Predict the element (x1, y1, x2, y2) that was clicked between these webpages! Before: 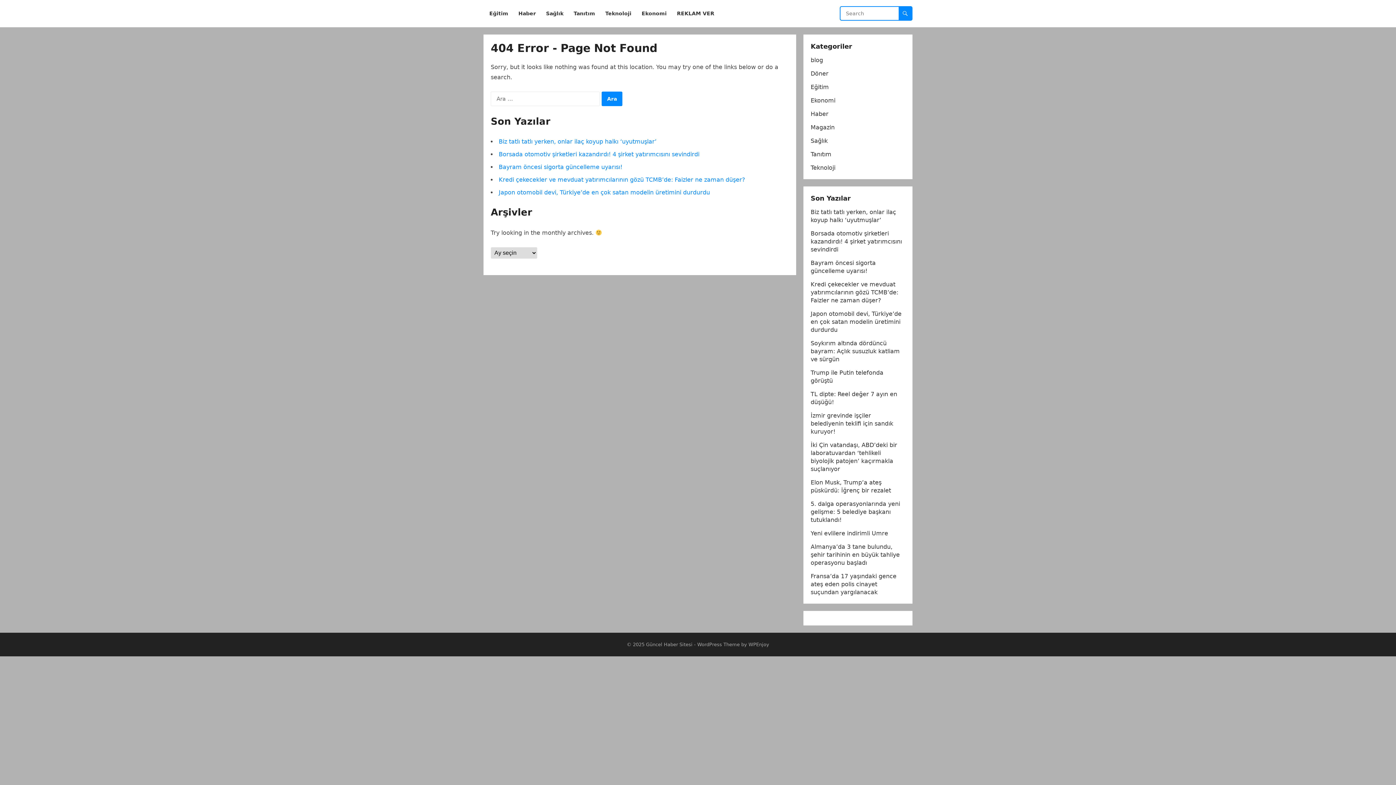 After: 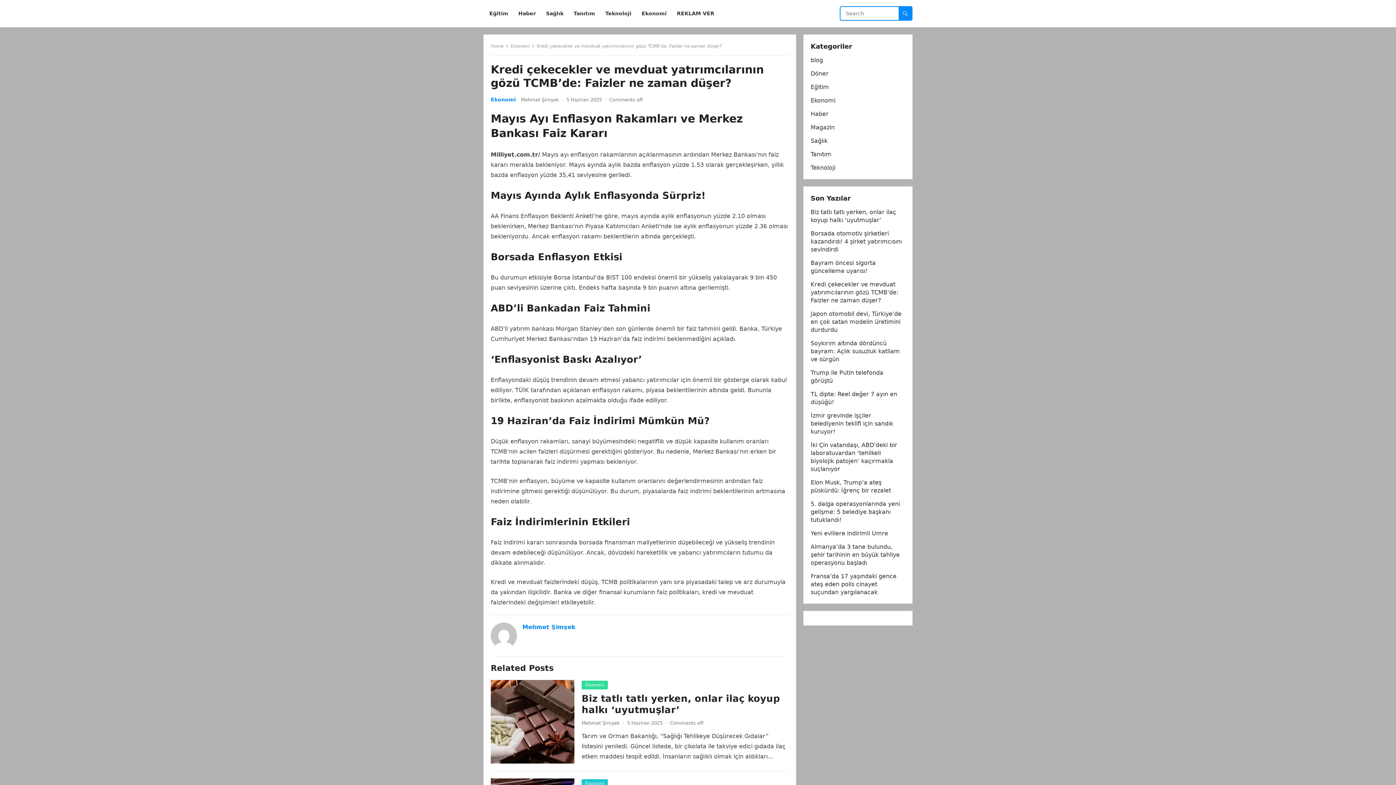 Action: label: Kredi çekecekler ve mevduat yatırımcılarının gözü TCMB’de: Faizler ne zaman düşer? bbox: (498, 176, 745, 183)